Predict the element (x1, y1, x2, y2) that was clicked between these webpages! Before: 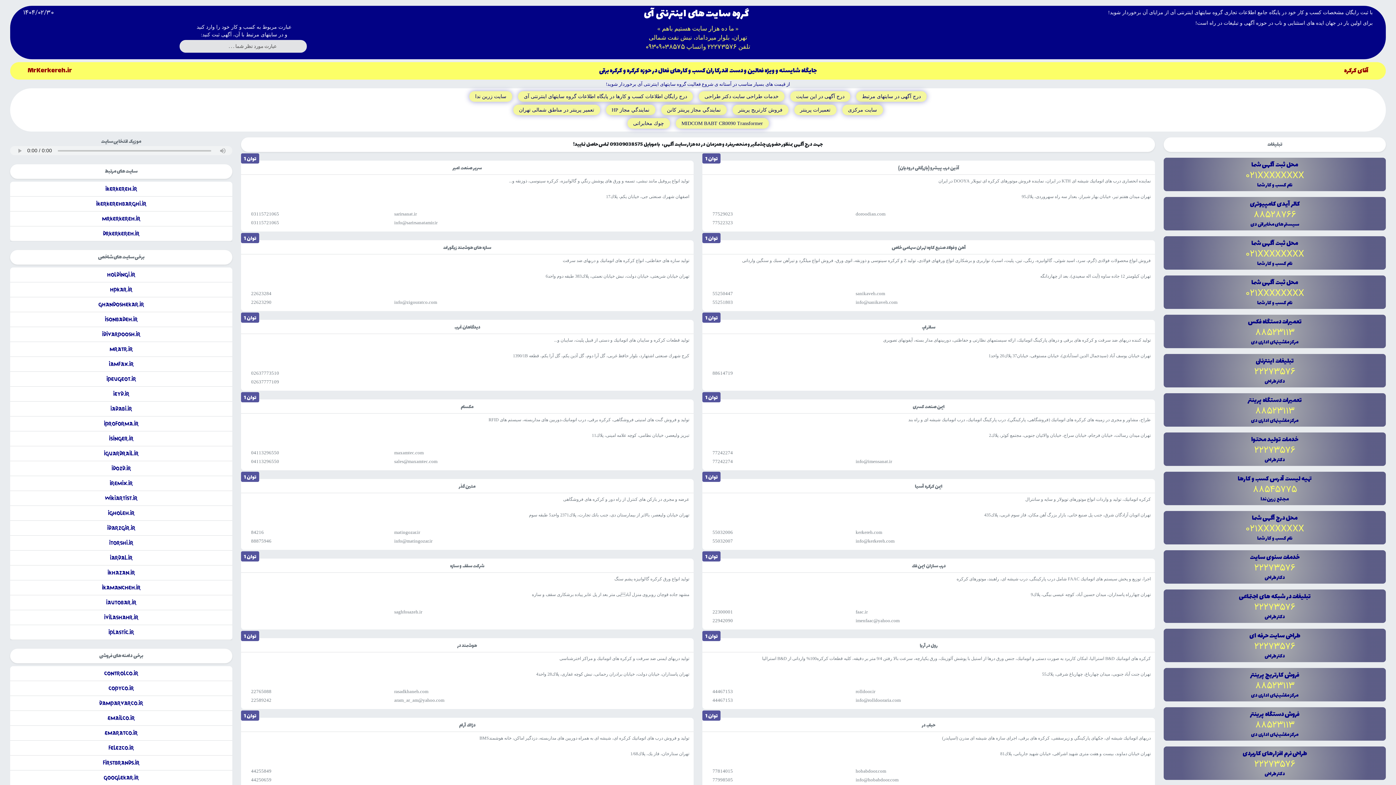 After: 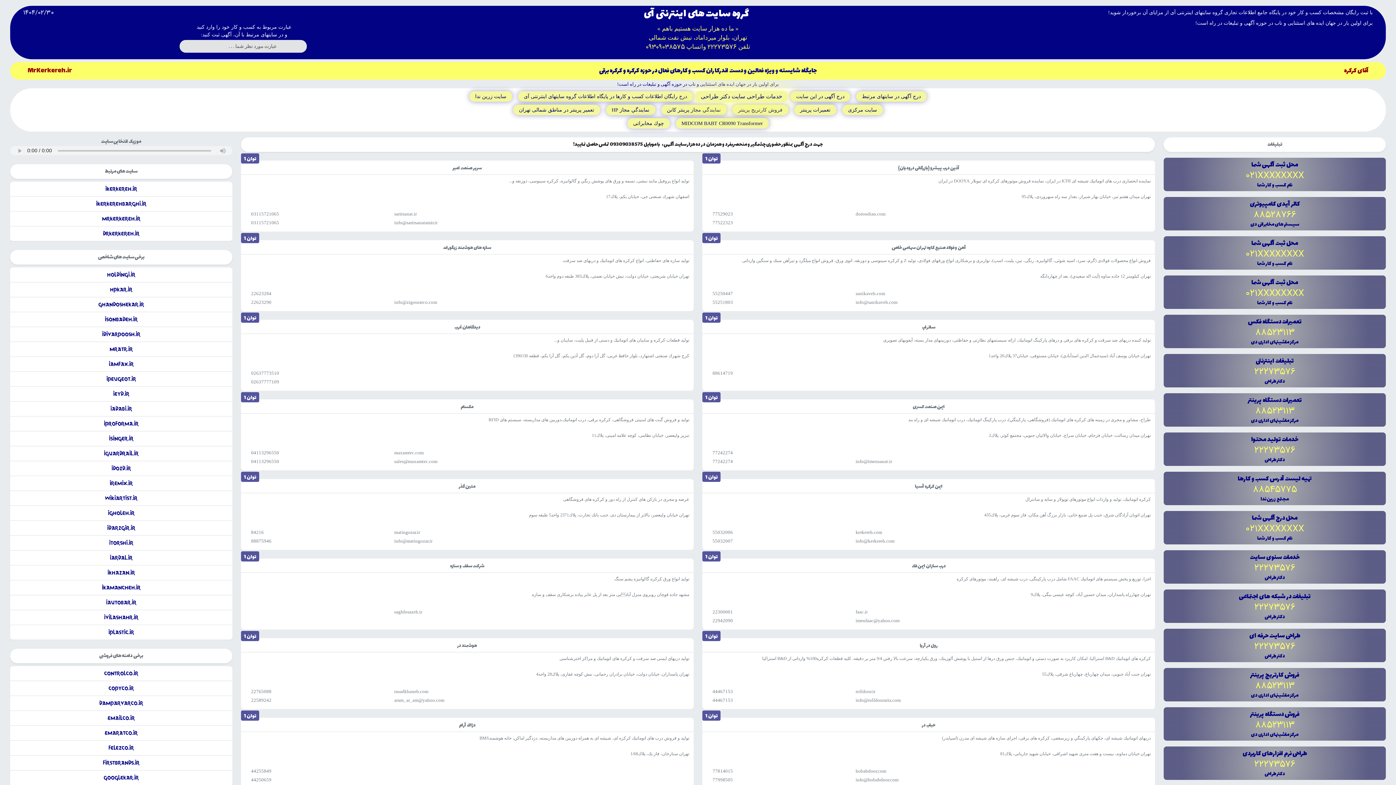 Action: label: خدمات طراحى سايت دكتر طراحى bbox: (701, 91, 781, 101)